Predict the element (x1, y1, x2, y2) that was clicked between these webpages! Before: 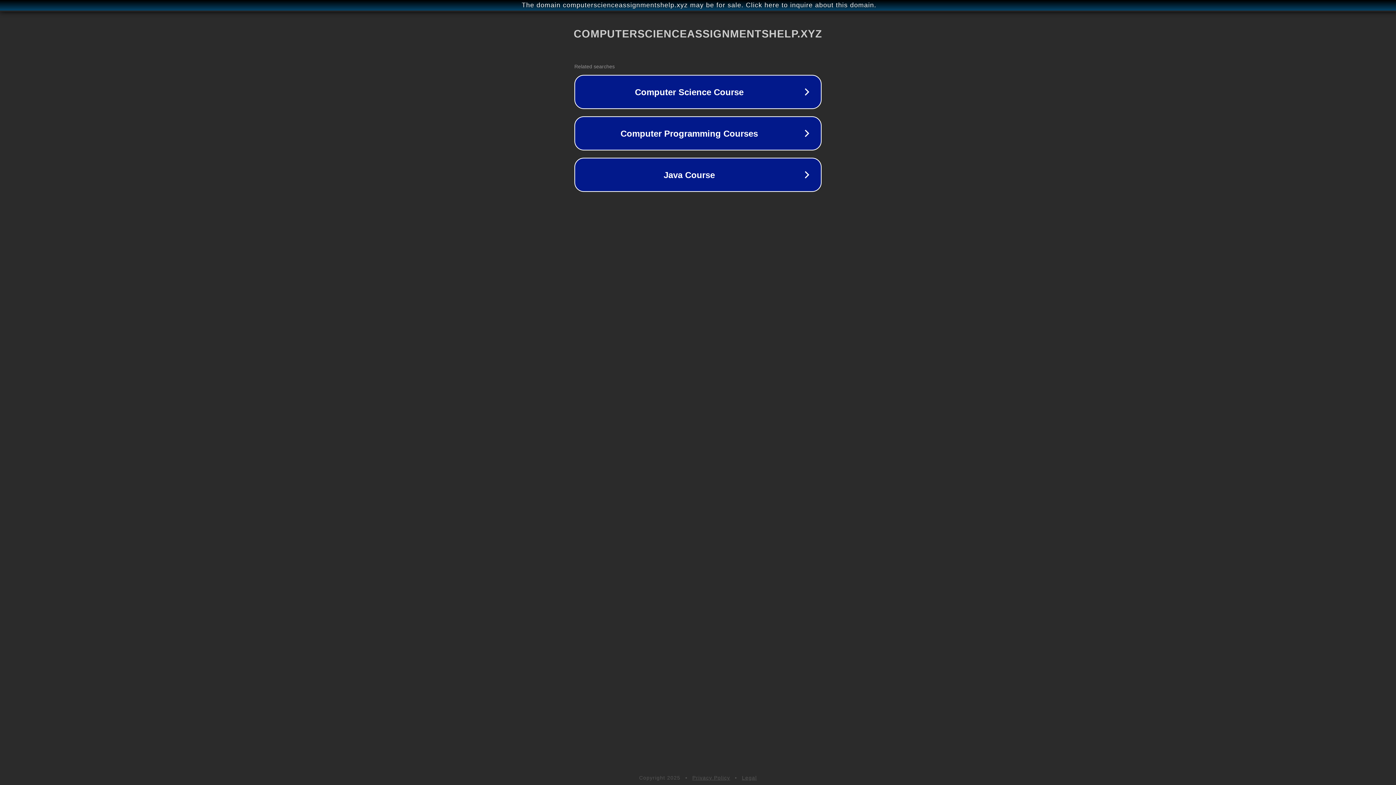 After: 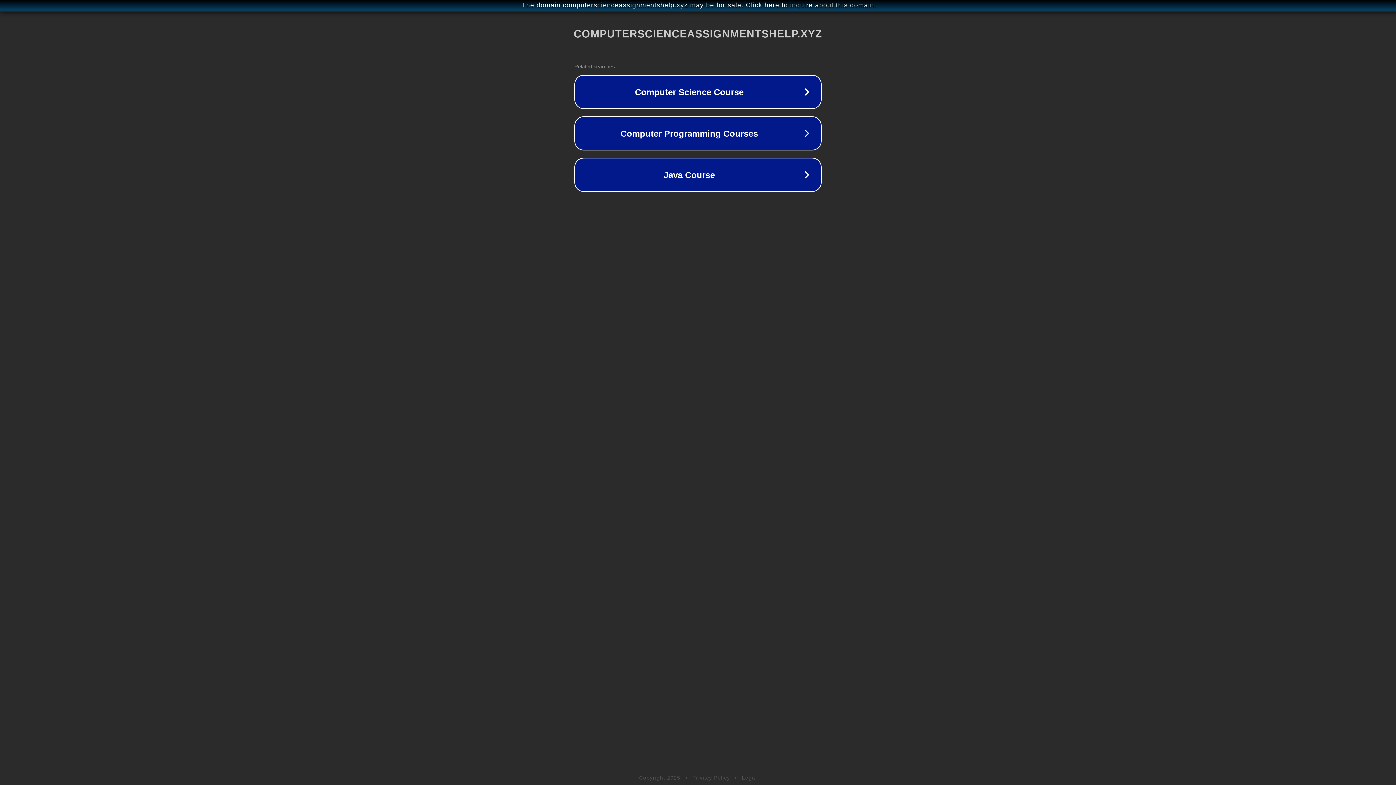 Action: bbox: (692, 775, 730, 781) label: Privacy Policy